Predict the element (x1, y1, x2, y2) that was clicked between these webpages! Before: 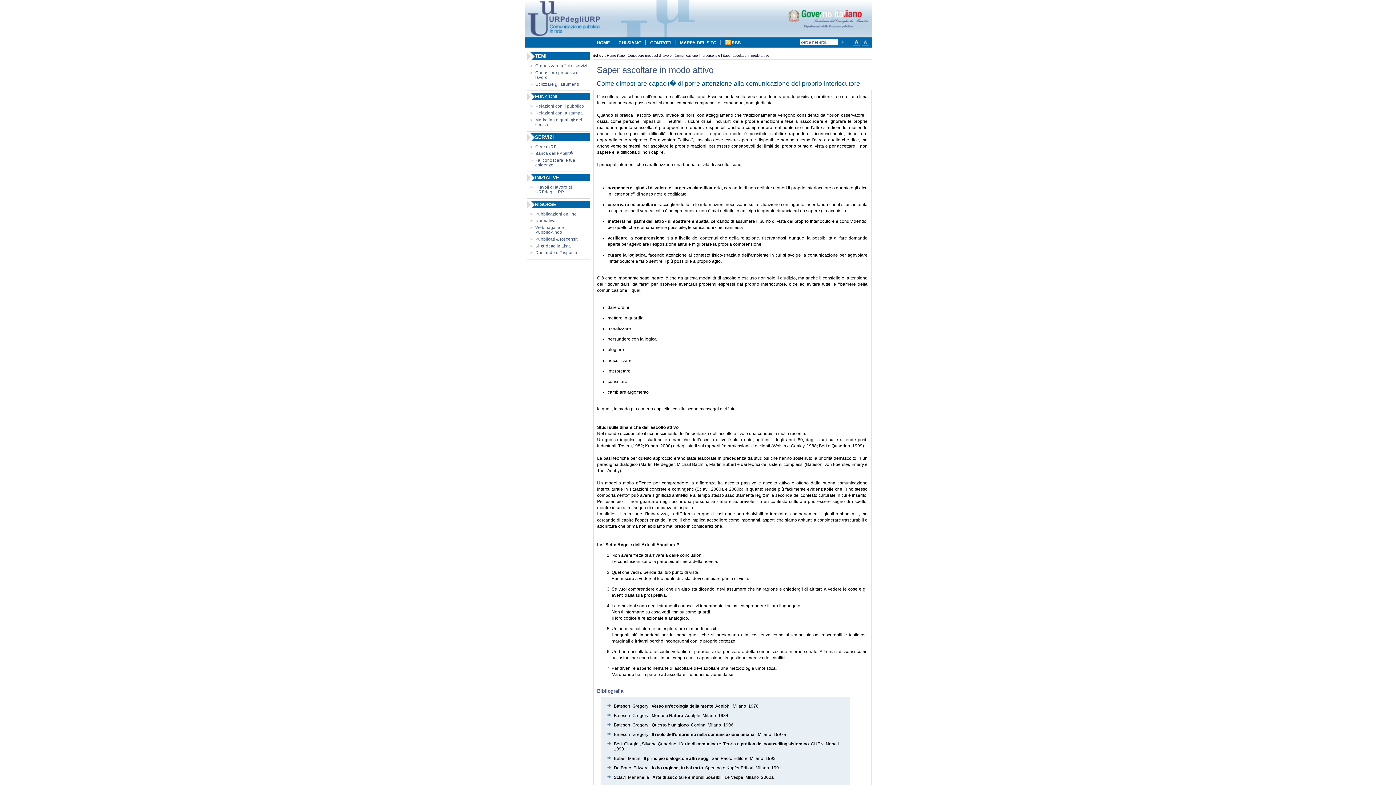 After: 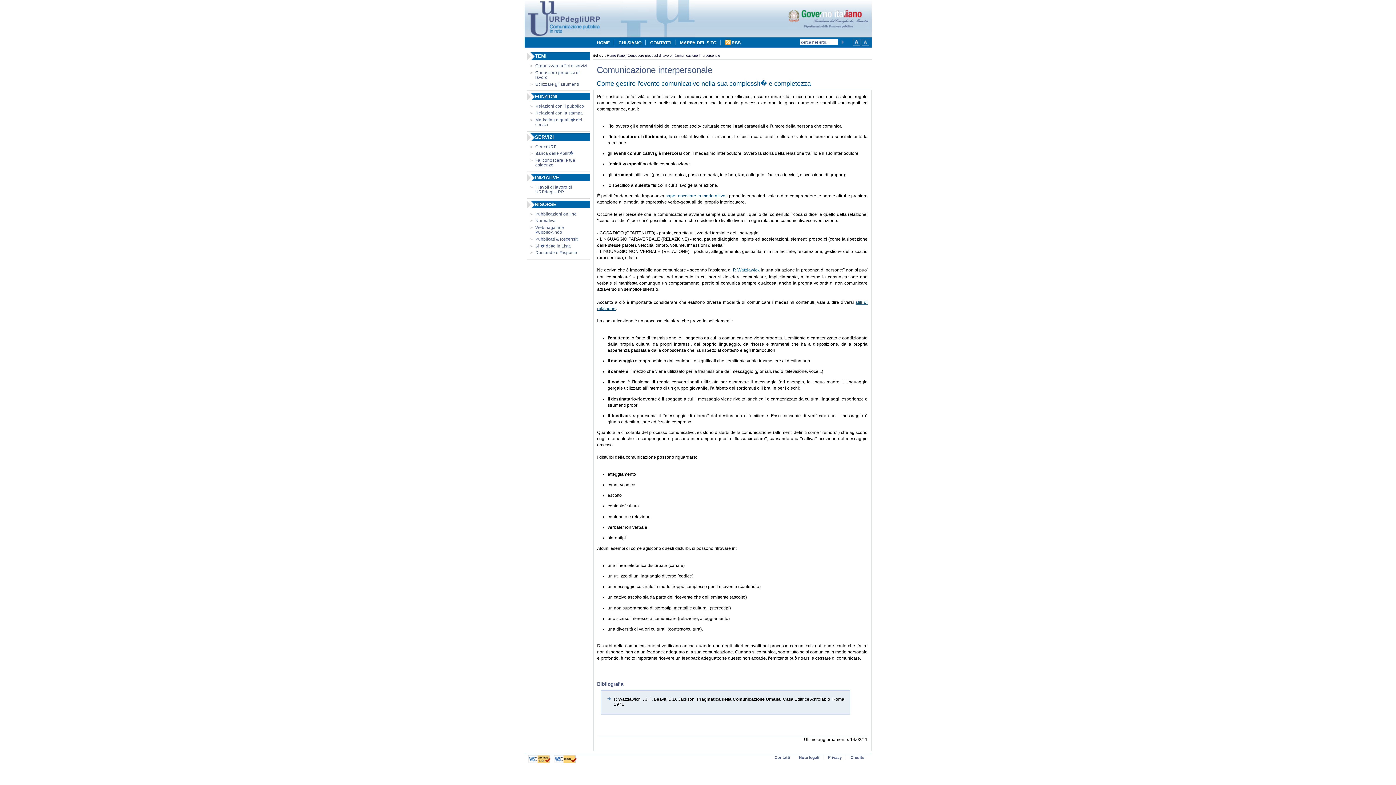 Action: label: Comunicazione interpersonale bbox: (674, 53, 720, 57)